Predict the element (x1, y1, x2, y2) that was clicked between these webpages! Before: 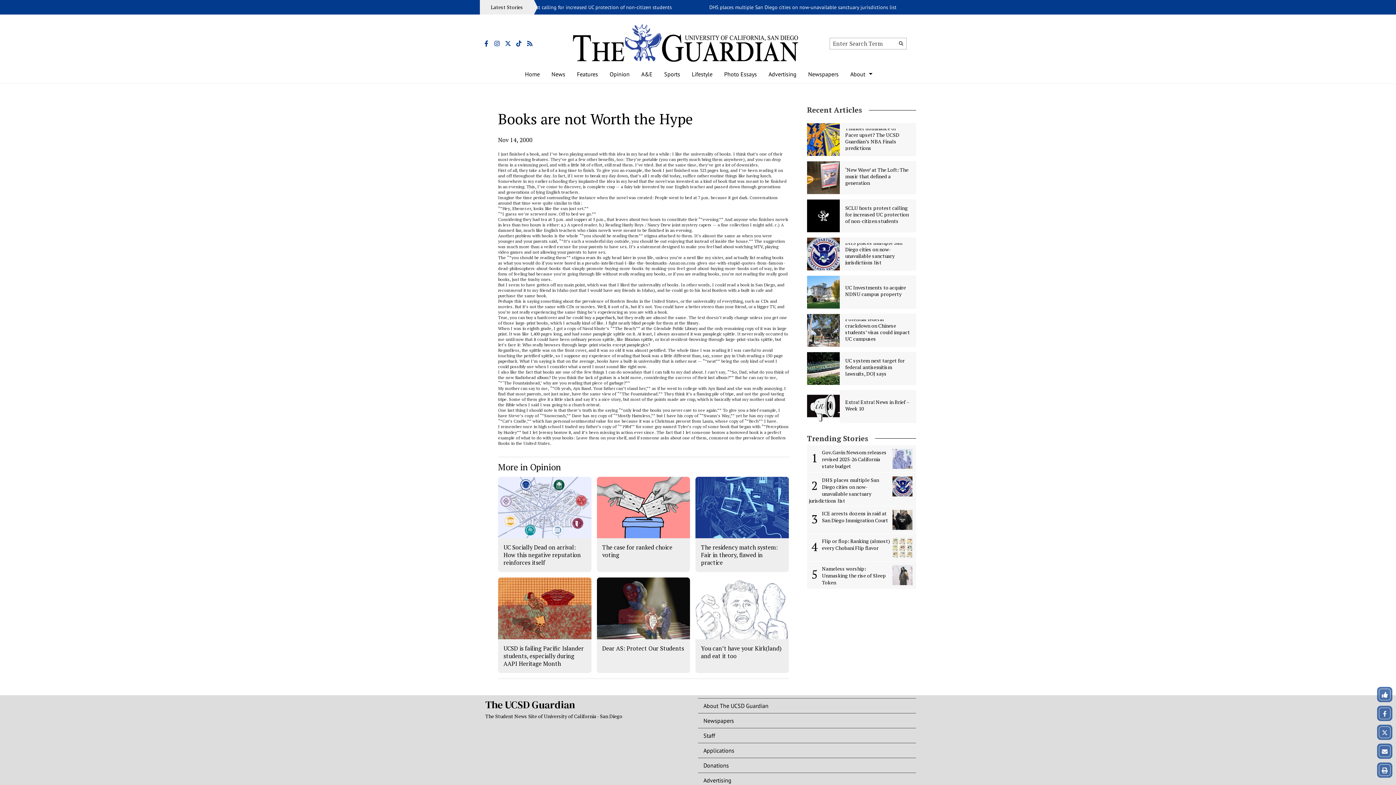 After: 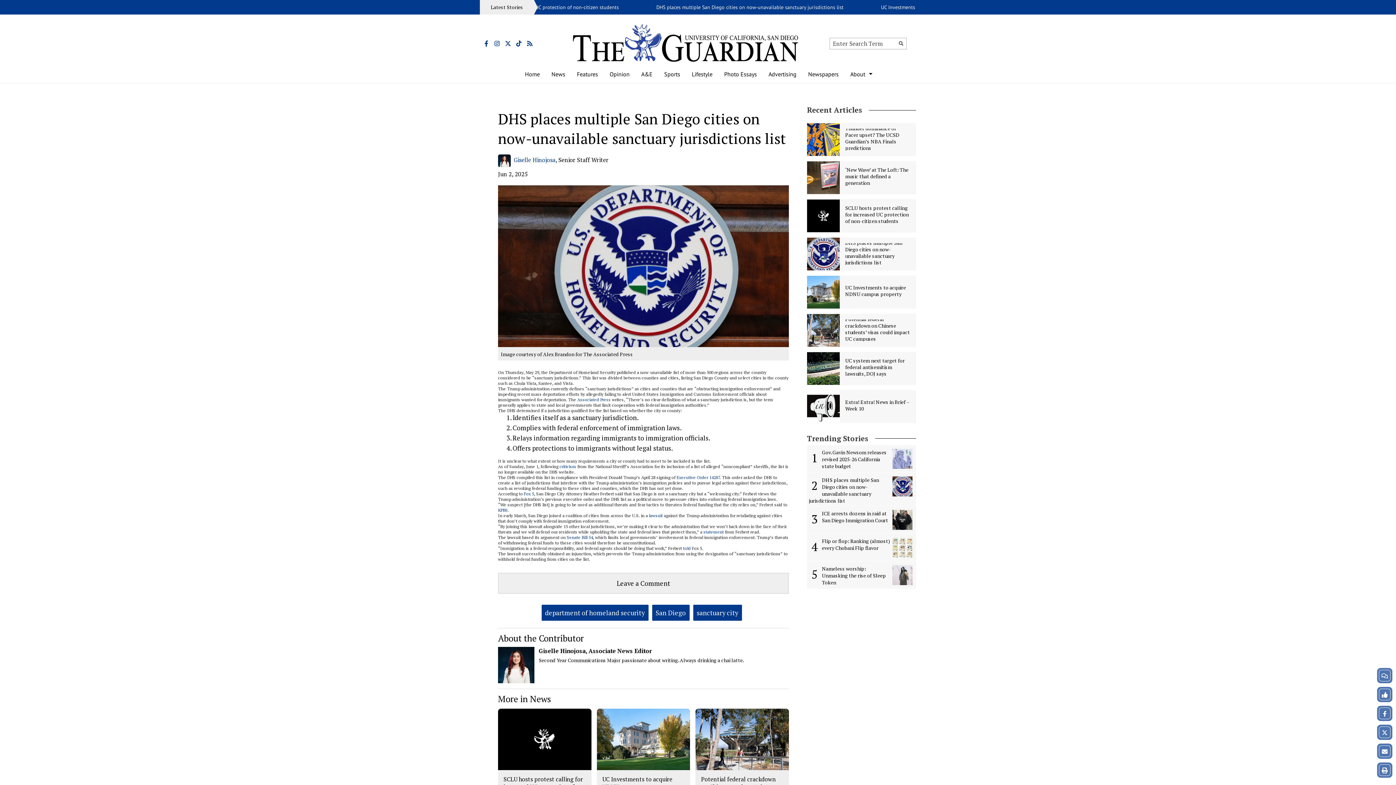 Action: bbox: (809, 476, 879, 504) label: DHS places multiple San Diego cities on now-unavailable sanctuary jurisdictions list